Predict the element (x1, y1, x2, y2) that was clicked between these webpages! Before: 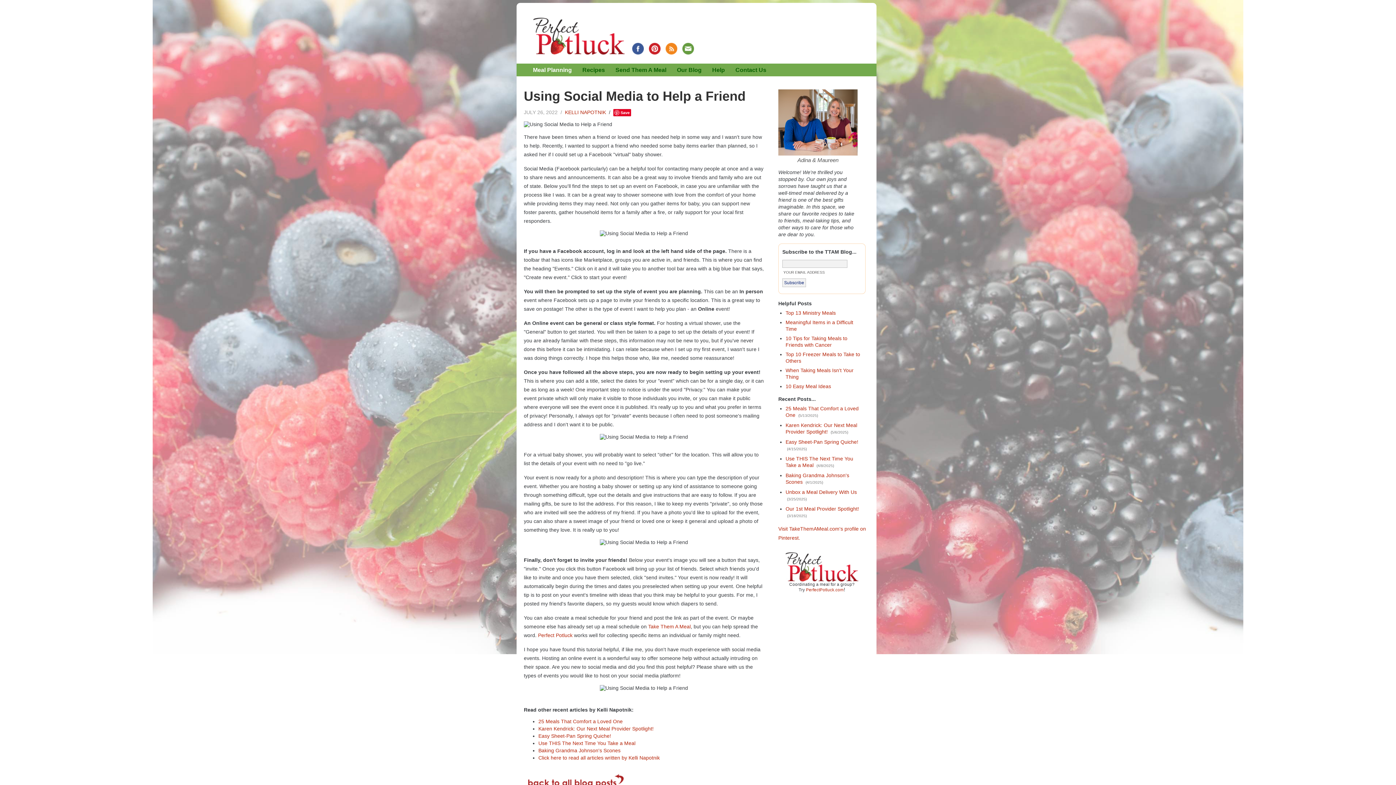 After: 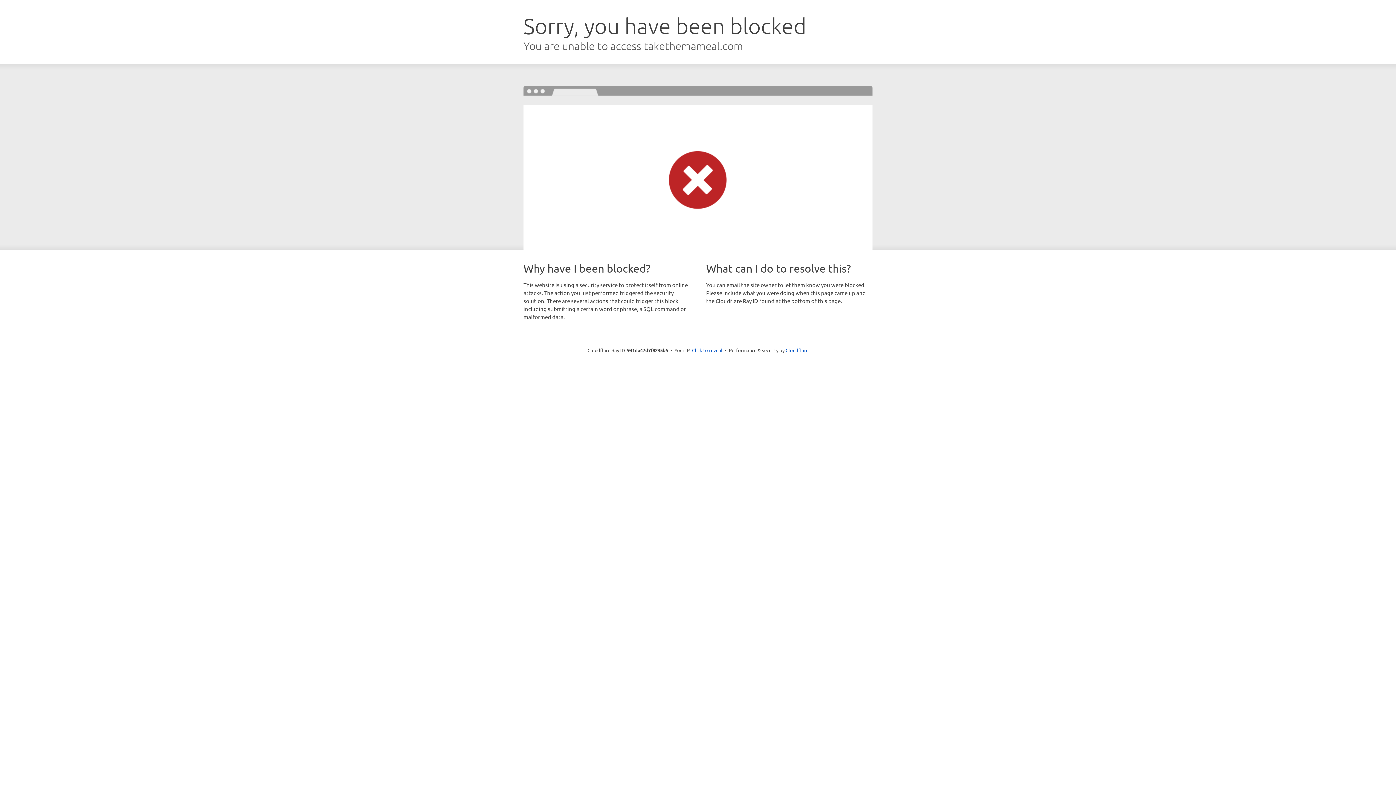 Action: bbox: (538, 740, 635, 746) label: Use THIS The Next Time You Take a Meal